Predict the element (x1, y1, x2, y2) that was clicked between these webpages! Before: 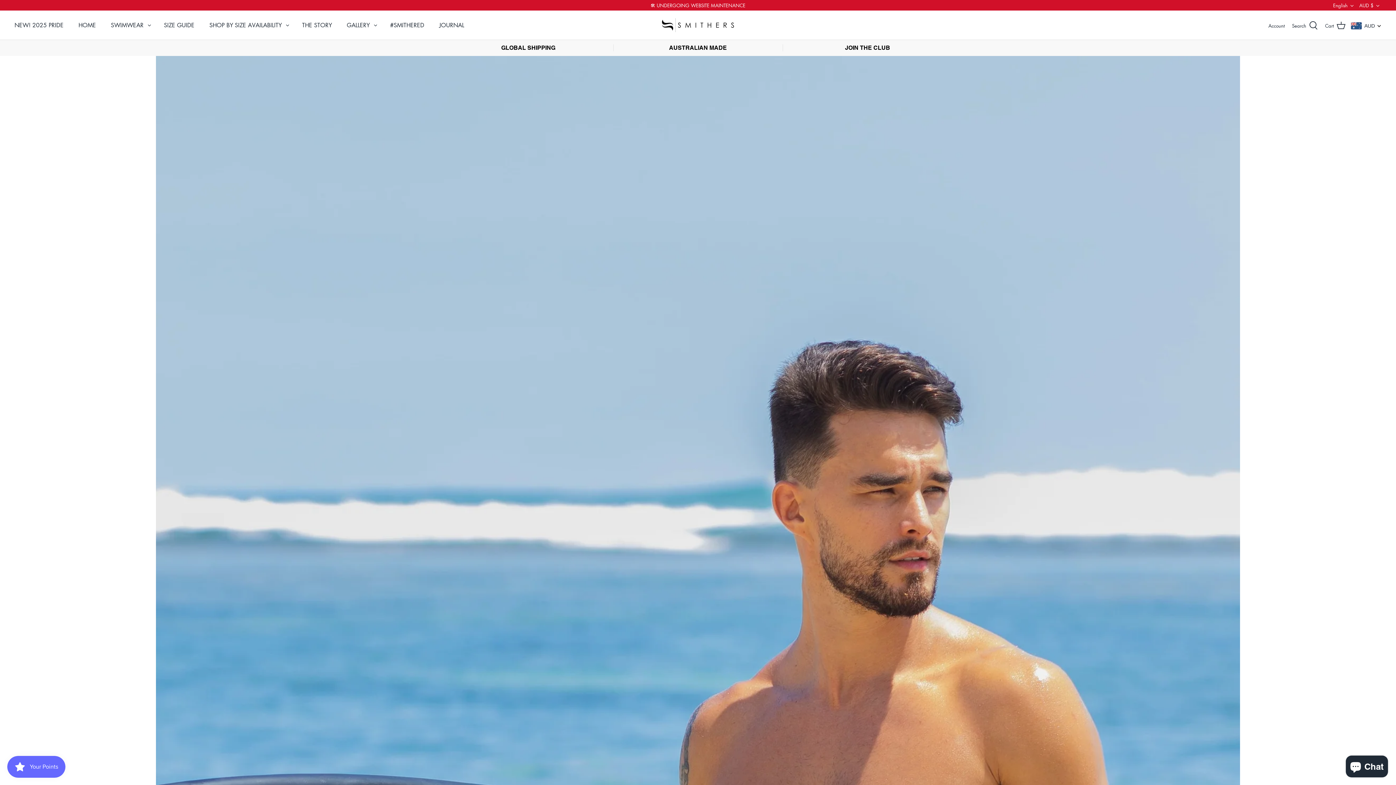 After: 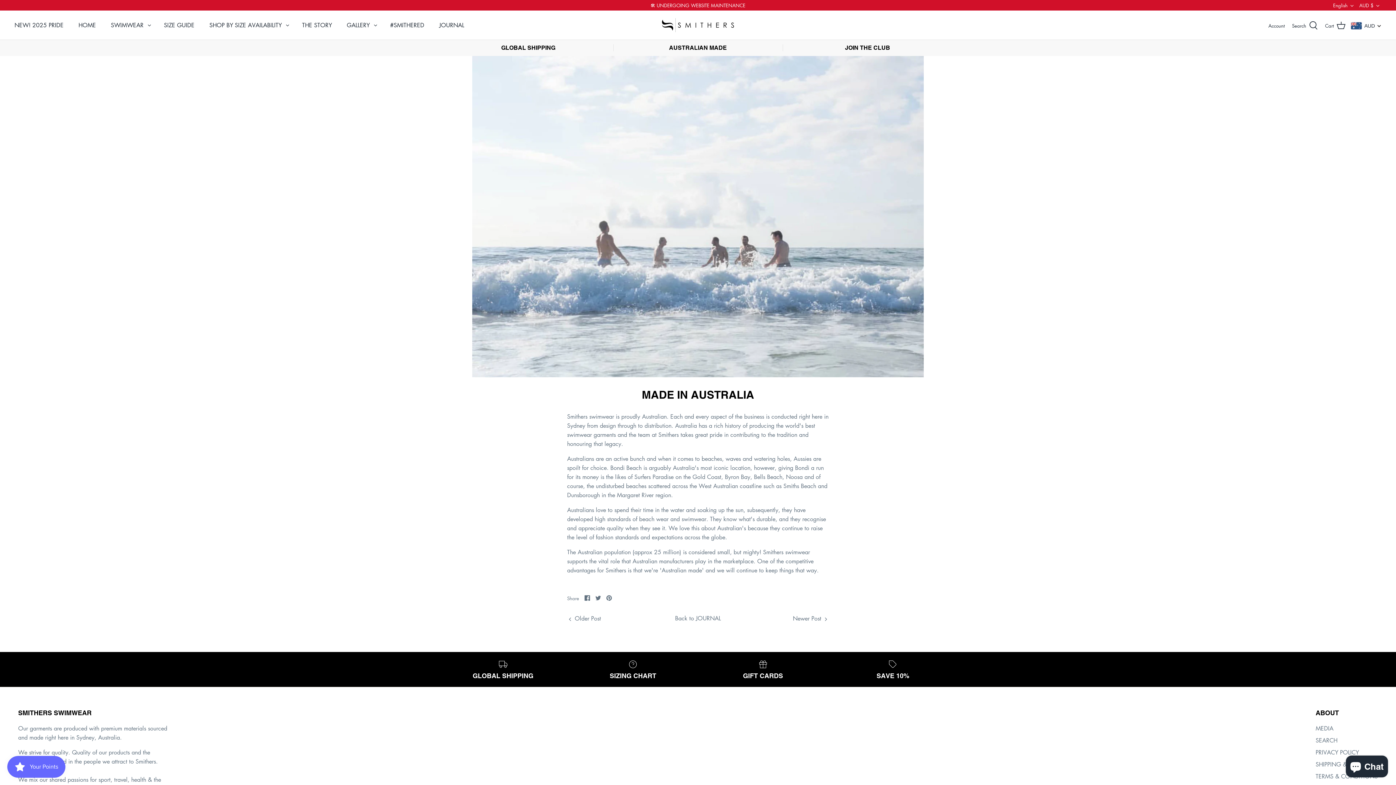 Action: label: AUSTRALIAN MADE bbox: (613, 44, 782, 51)